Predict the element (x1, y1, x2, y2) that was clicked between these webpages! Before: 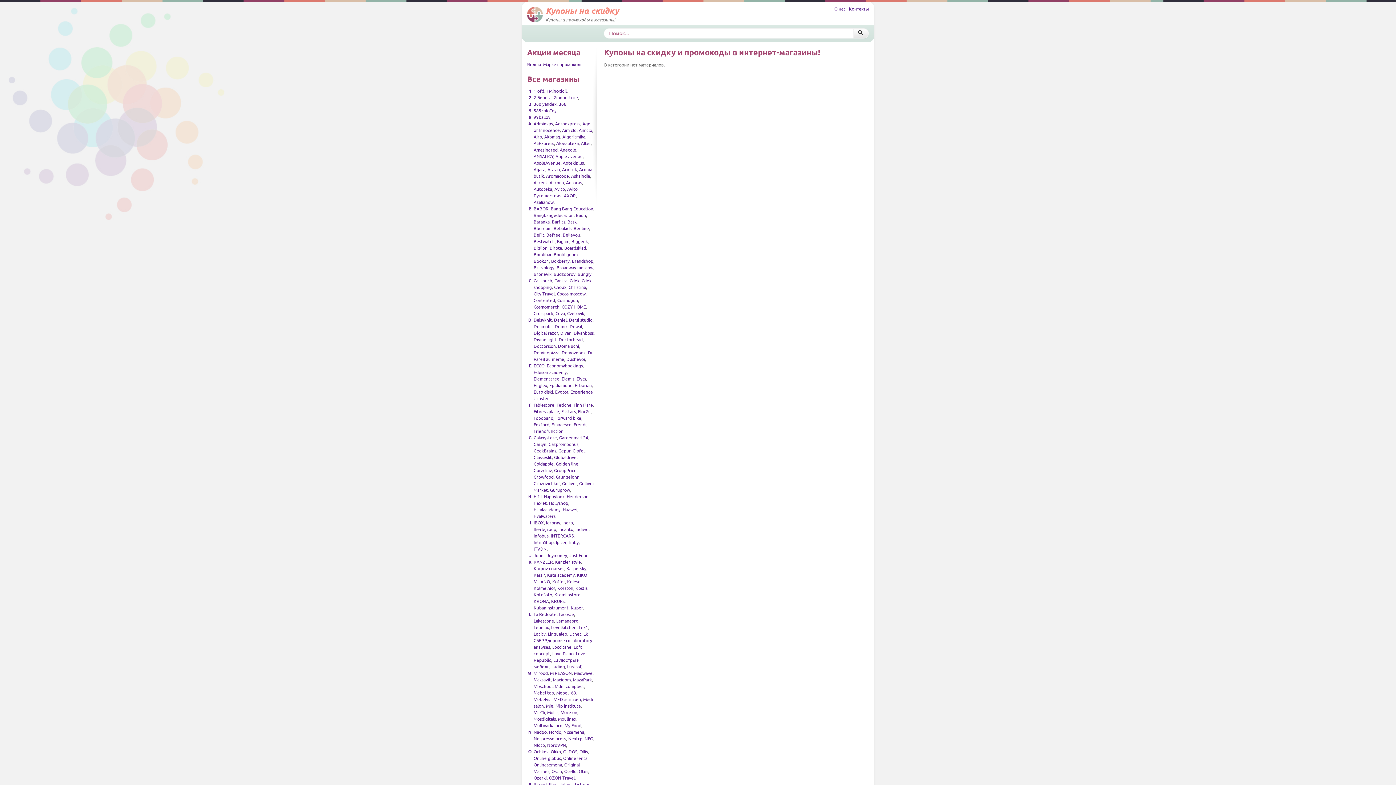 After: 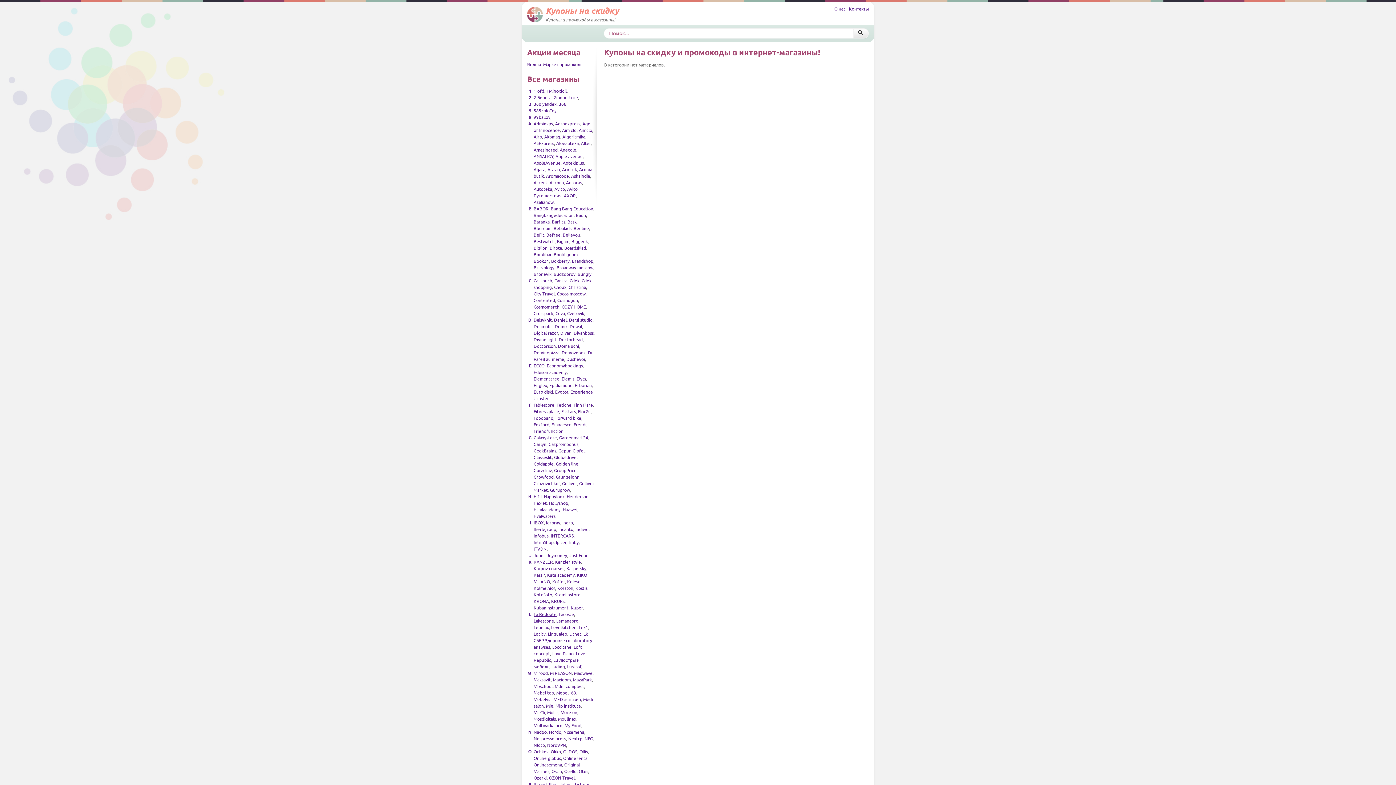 Action: label: La Redoute bbox: (533, 611, 556, 617)